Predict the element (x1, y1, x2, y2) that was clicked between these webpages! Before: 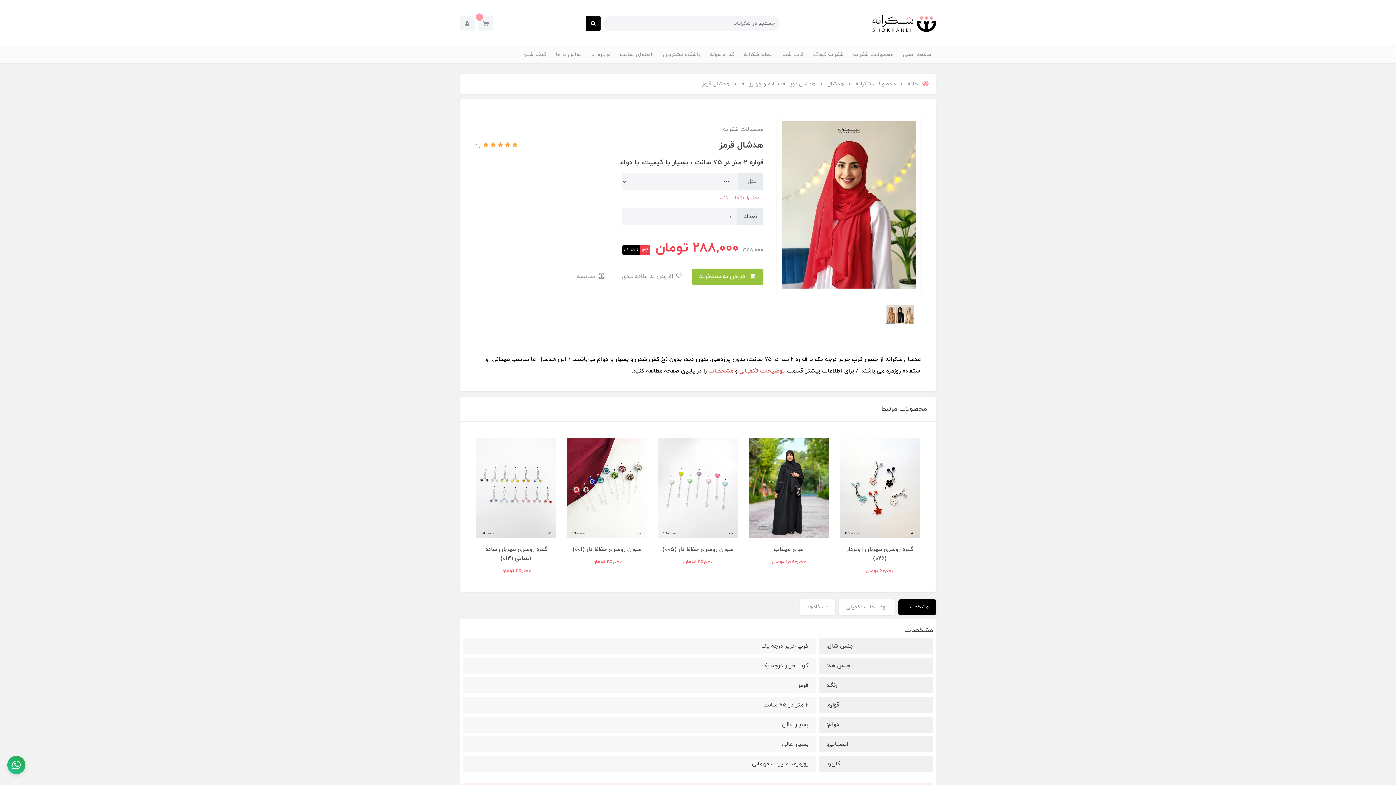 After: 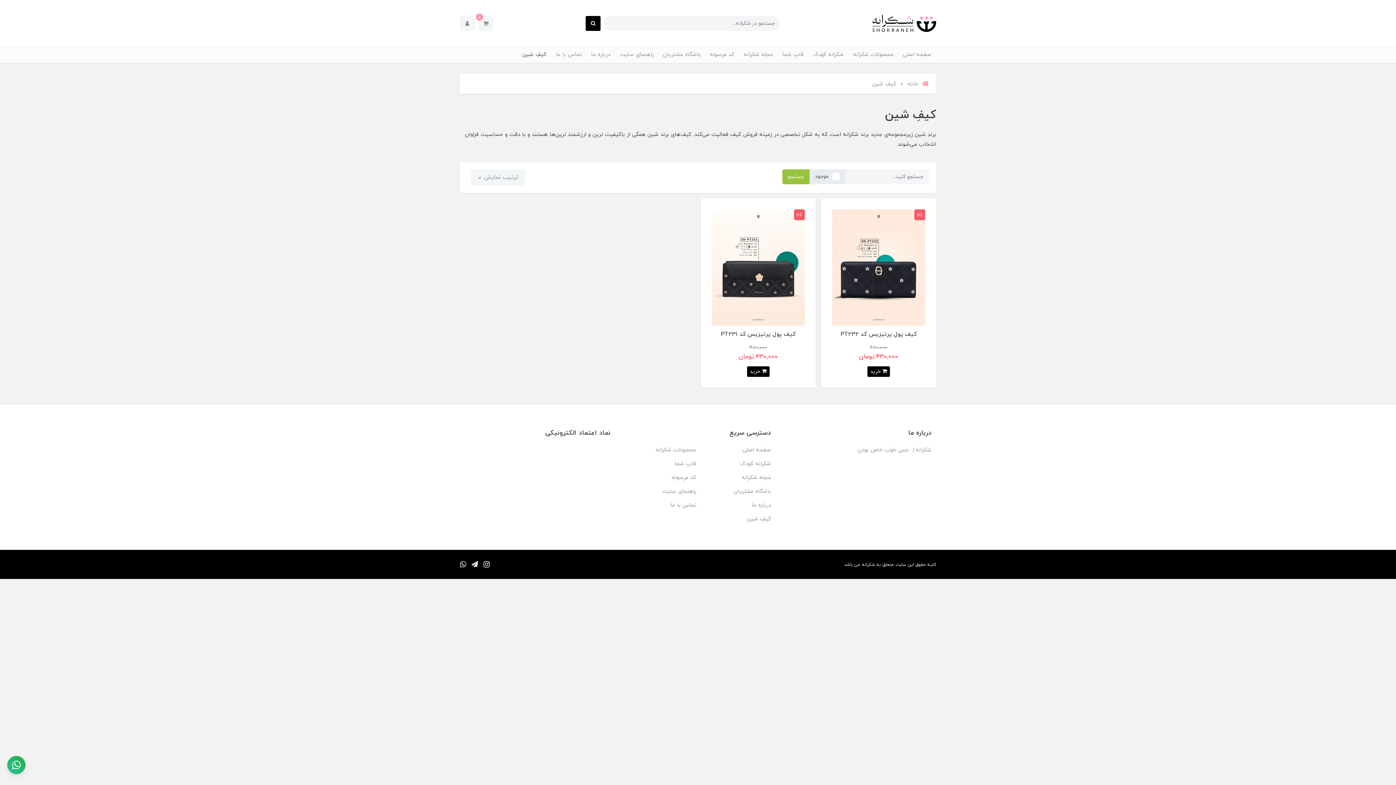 Action: bbox: (517, 46, 551, 62) label: کیفِ شین